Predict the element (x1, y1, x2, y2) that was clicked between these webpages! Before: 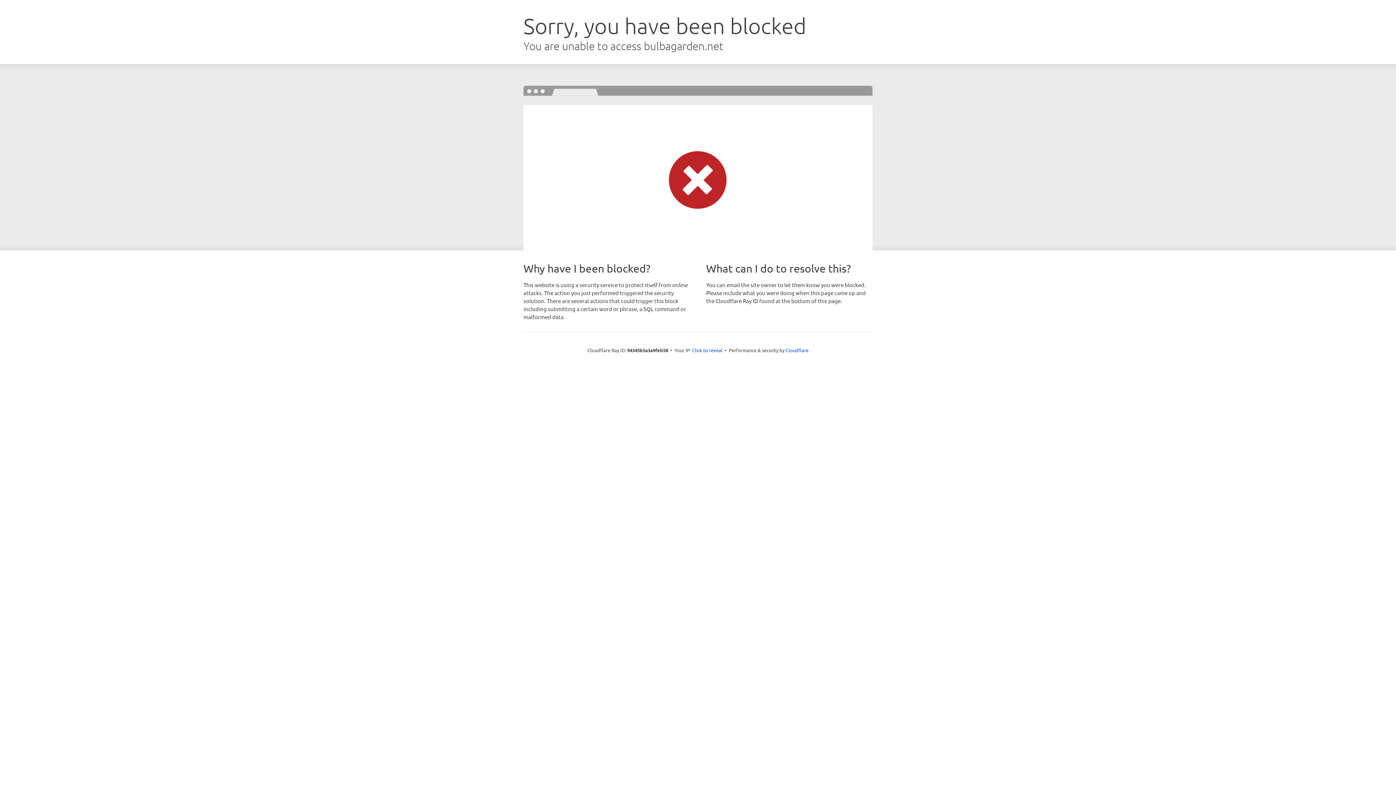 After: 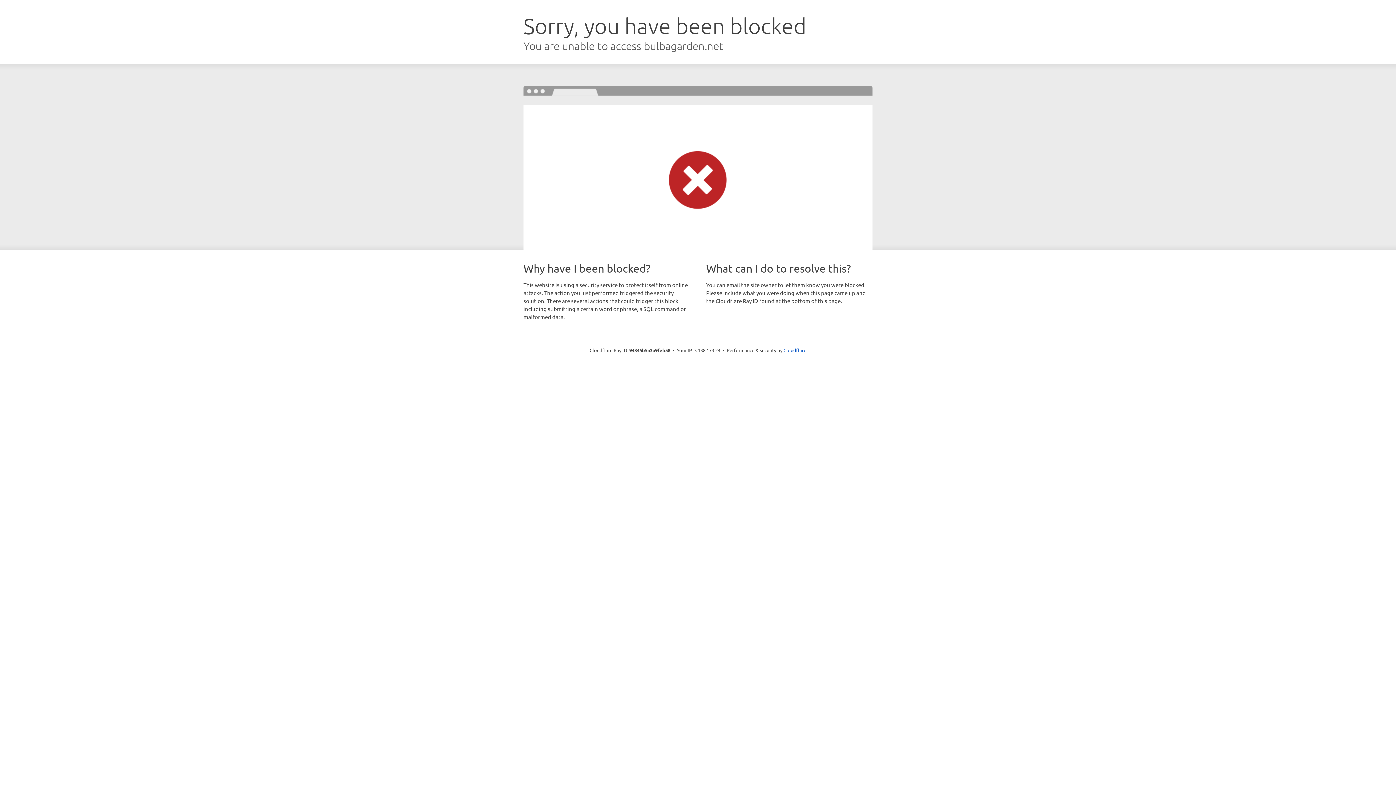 Action: bbox: (692, 346, 722, 353) label: Click to reveal